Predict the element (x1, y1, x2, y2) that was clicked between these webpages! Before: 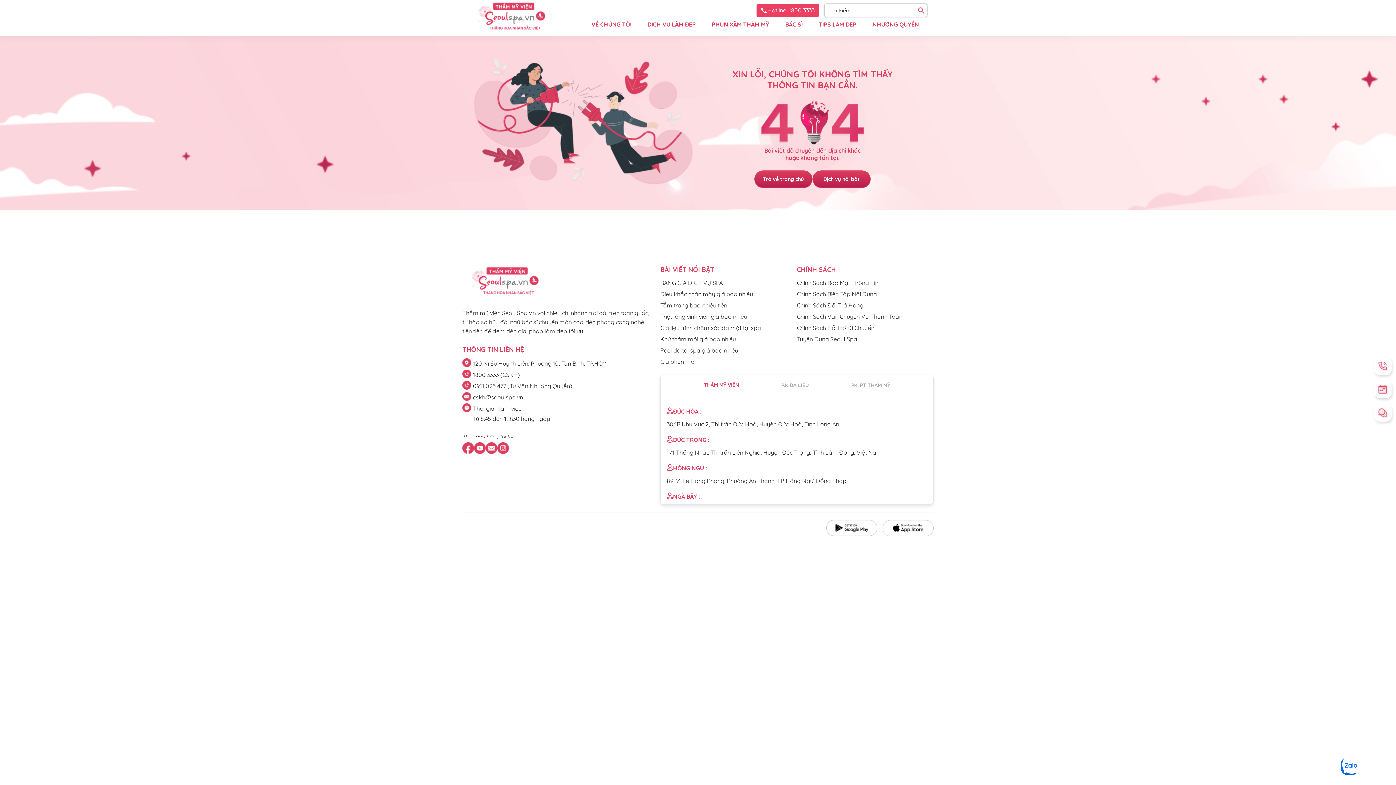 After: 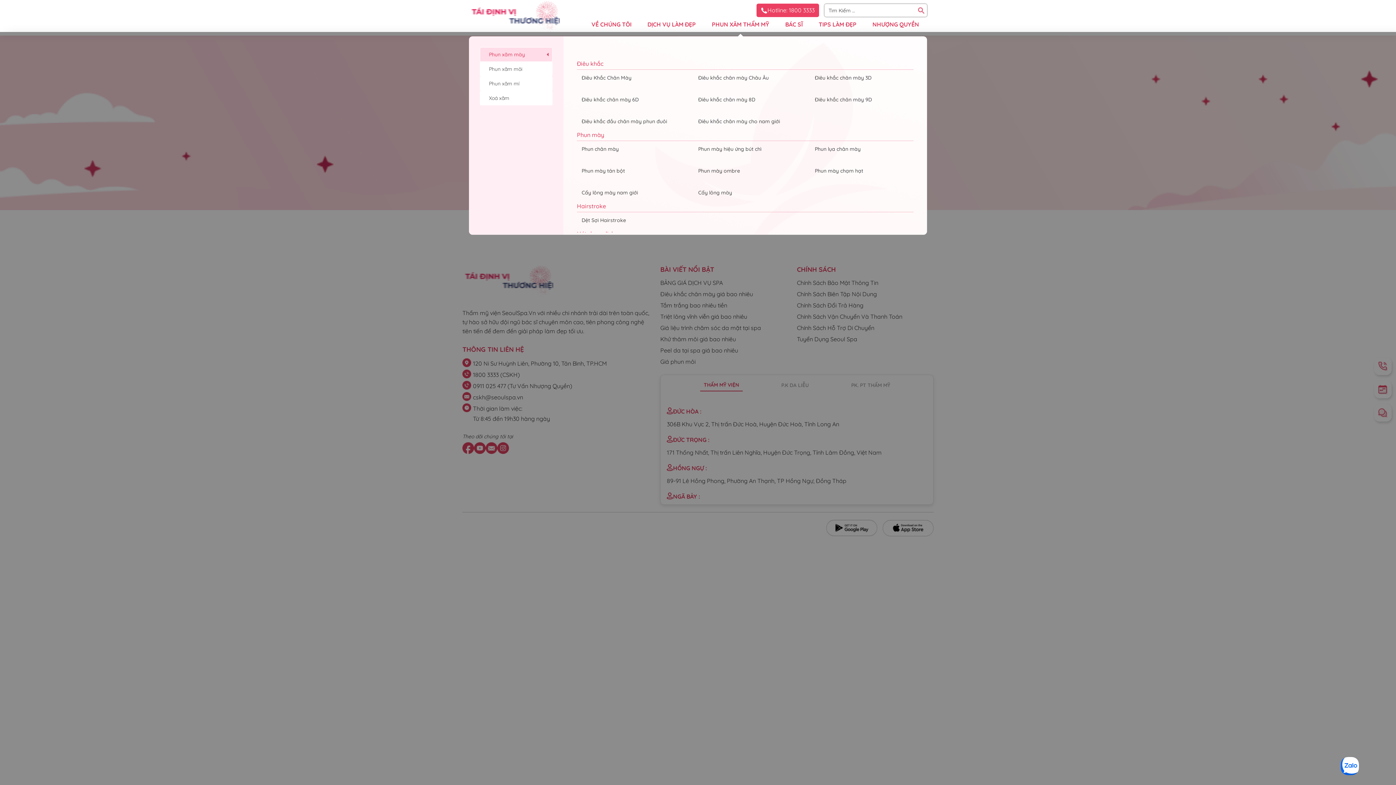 Action: label: PHUN XĂM THẨM MỸ bbox: (712, 20, 769, 28)